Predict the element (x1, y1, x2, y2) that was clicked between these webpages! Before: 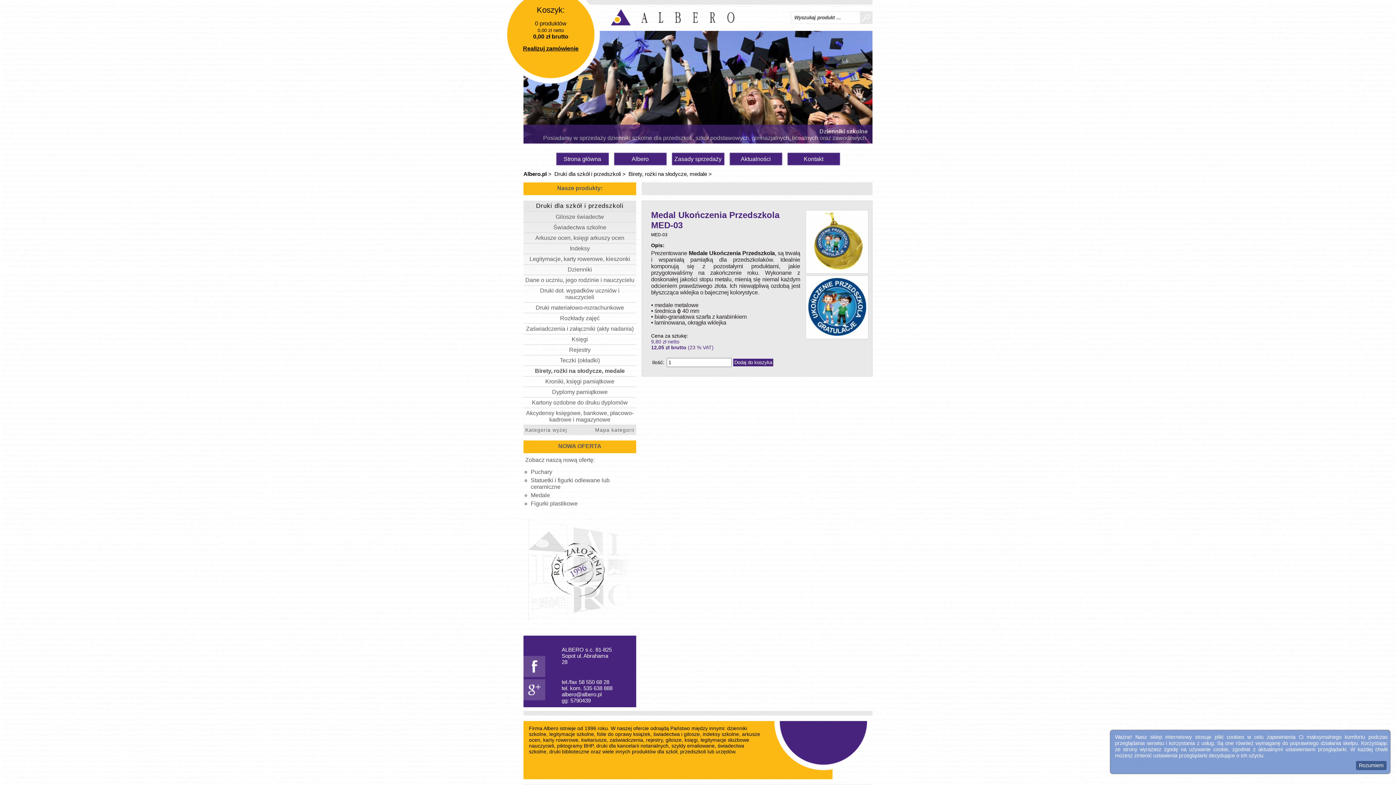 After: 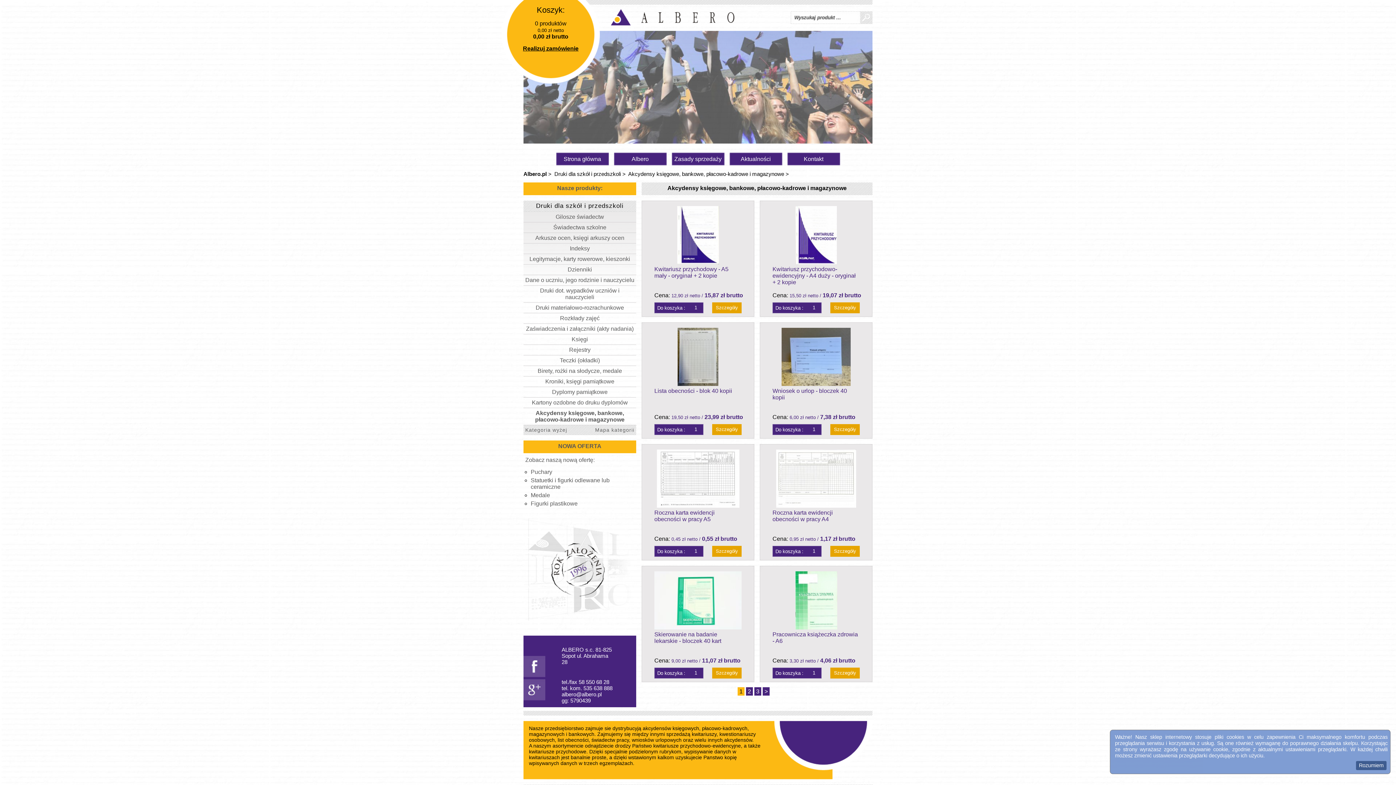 Action: bbox: (525, 410, 634, 423) label: Akcydensy księgowe, bankowe, płacowo-kadrowe i magazynowe